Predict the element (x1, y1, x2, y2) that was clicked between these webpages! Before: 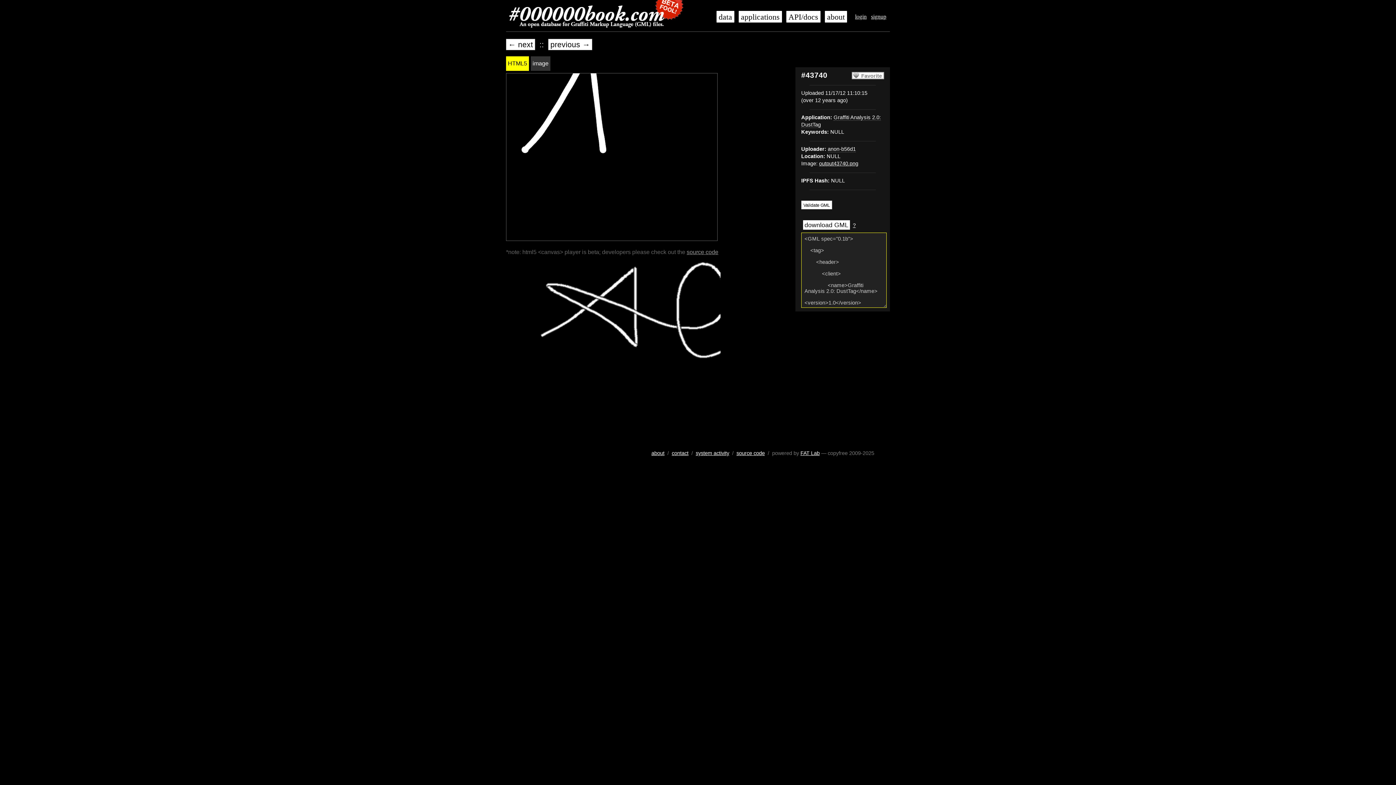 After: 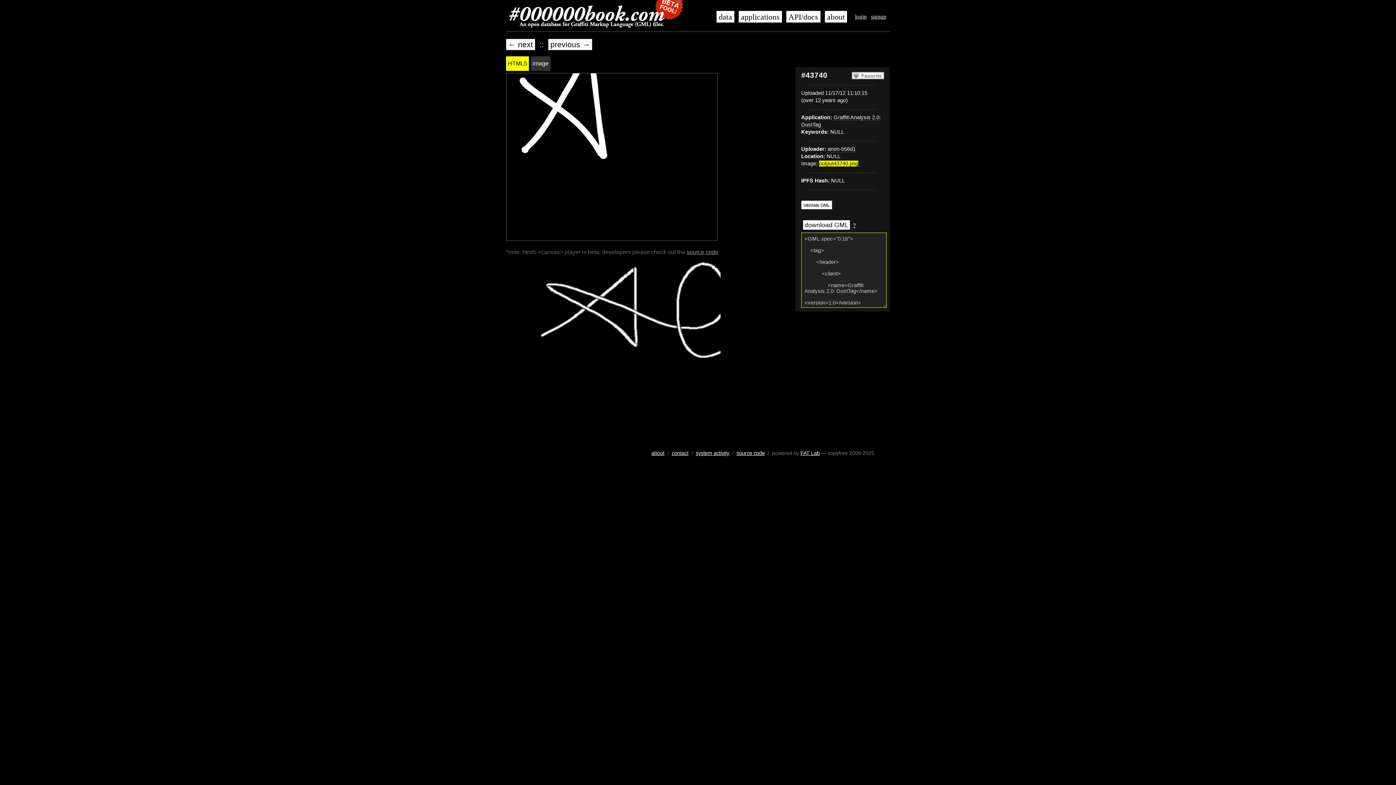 Action: bbox: (819, 160, 858, 166) label: output43740.png